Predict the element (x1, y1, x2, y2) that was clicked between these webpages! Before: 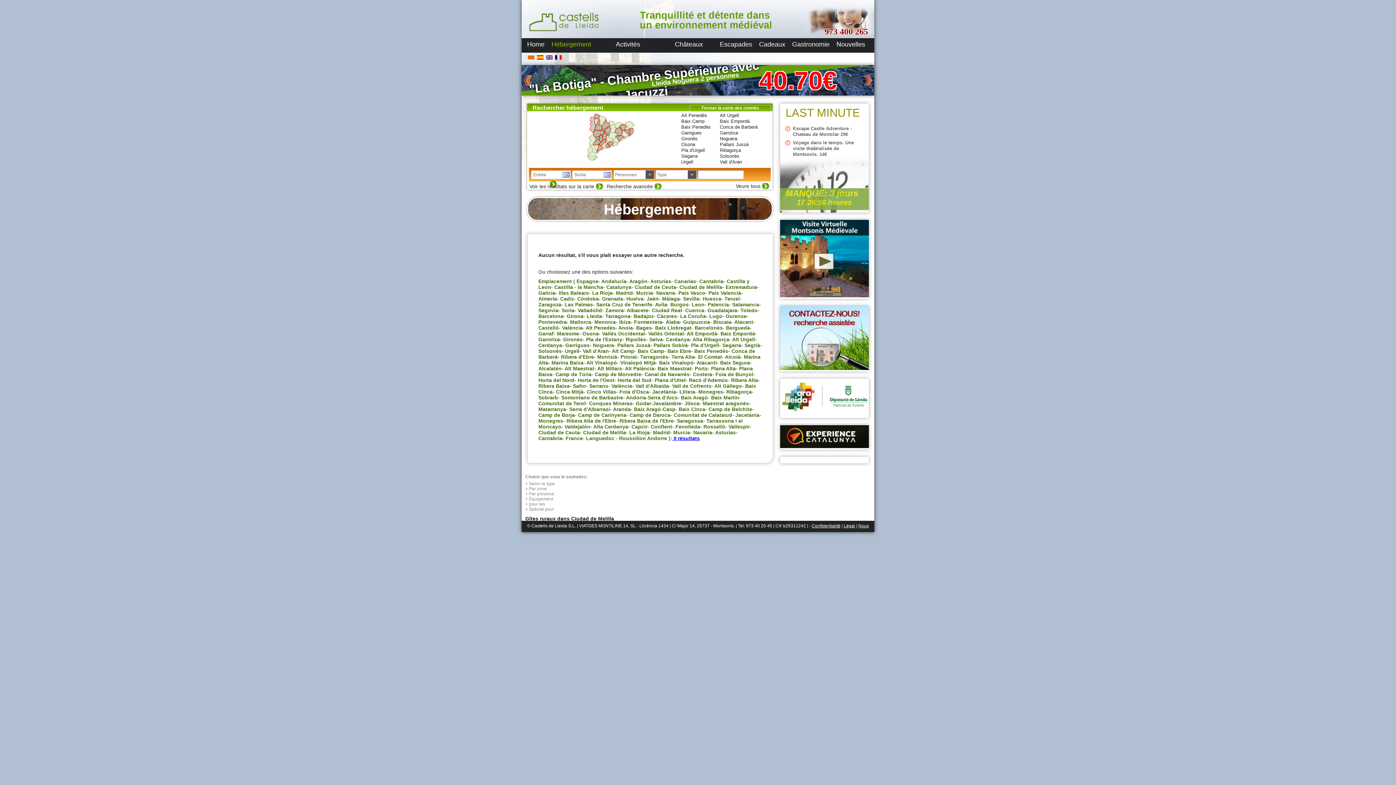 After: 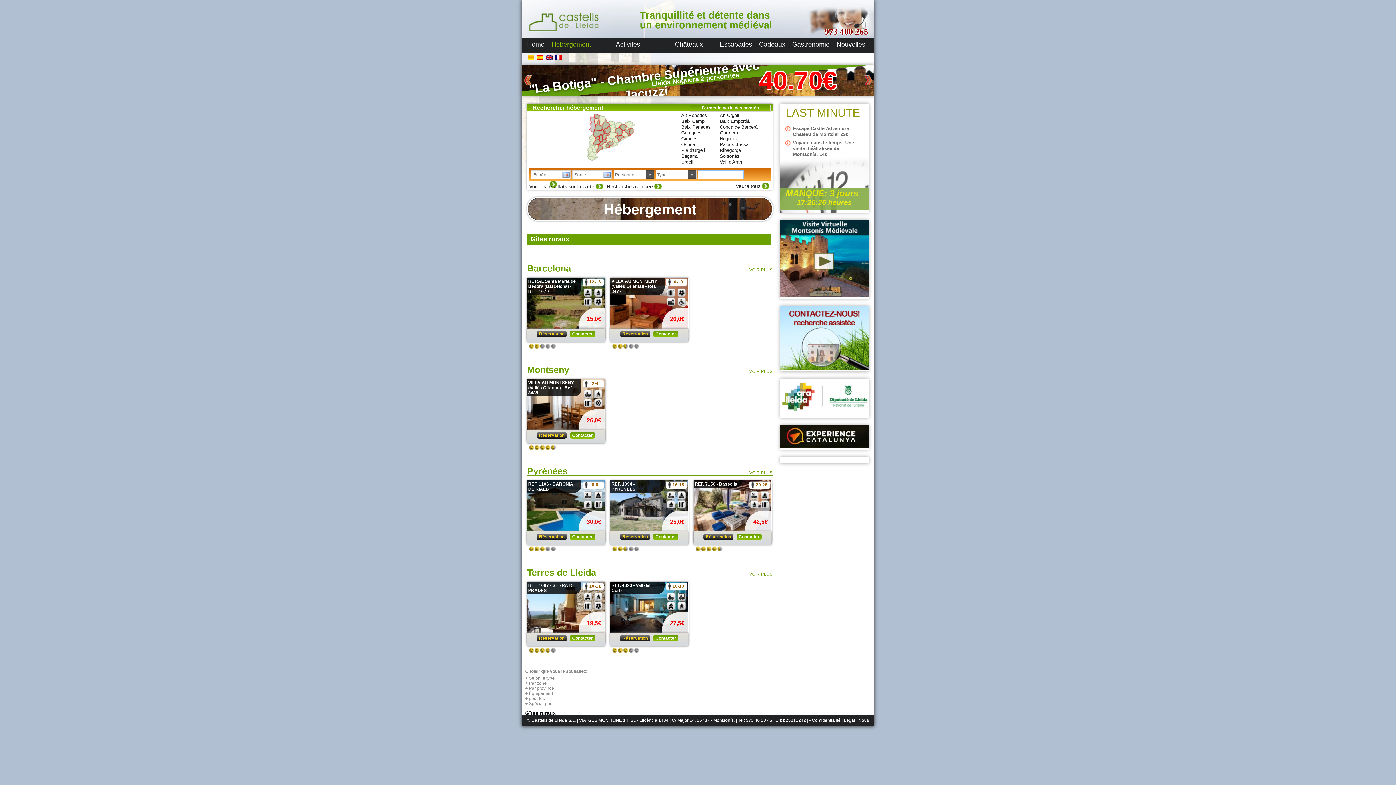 Action: bbox: (551, 40, 591, 48) label: Hébergement